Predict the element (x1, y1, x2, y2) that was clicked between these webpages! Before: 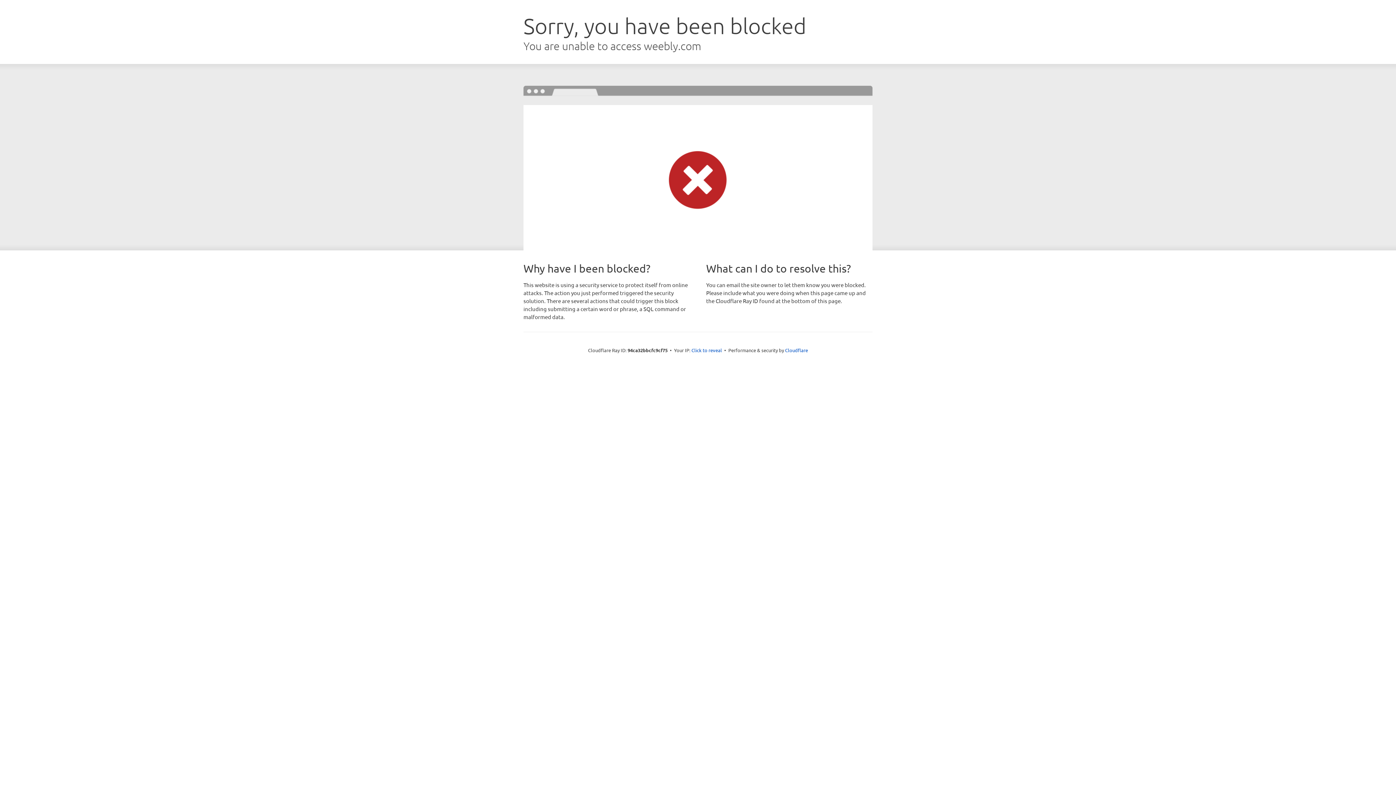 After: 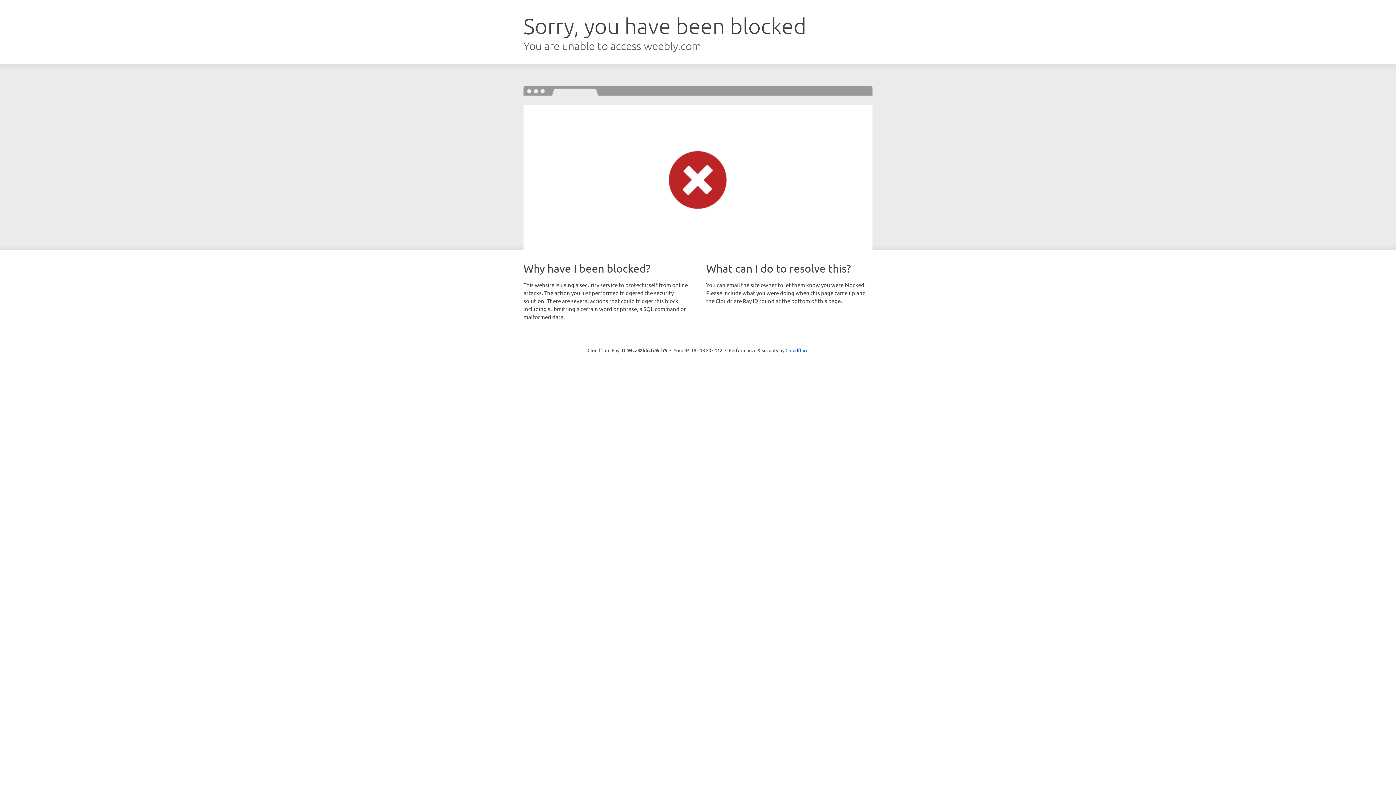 Action: label: Click to reveal bbox: (691, 346, 722, 353)